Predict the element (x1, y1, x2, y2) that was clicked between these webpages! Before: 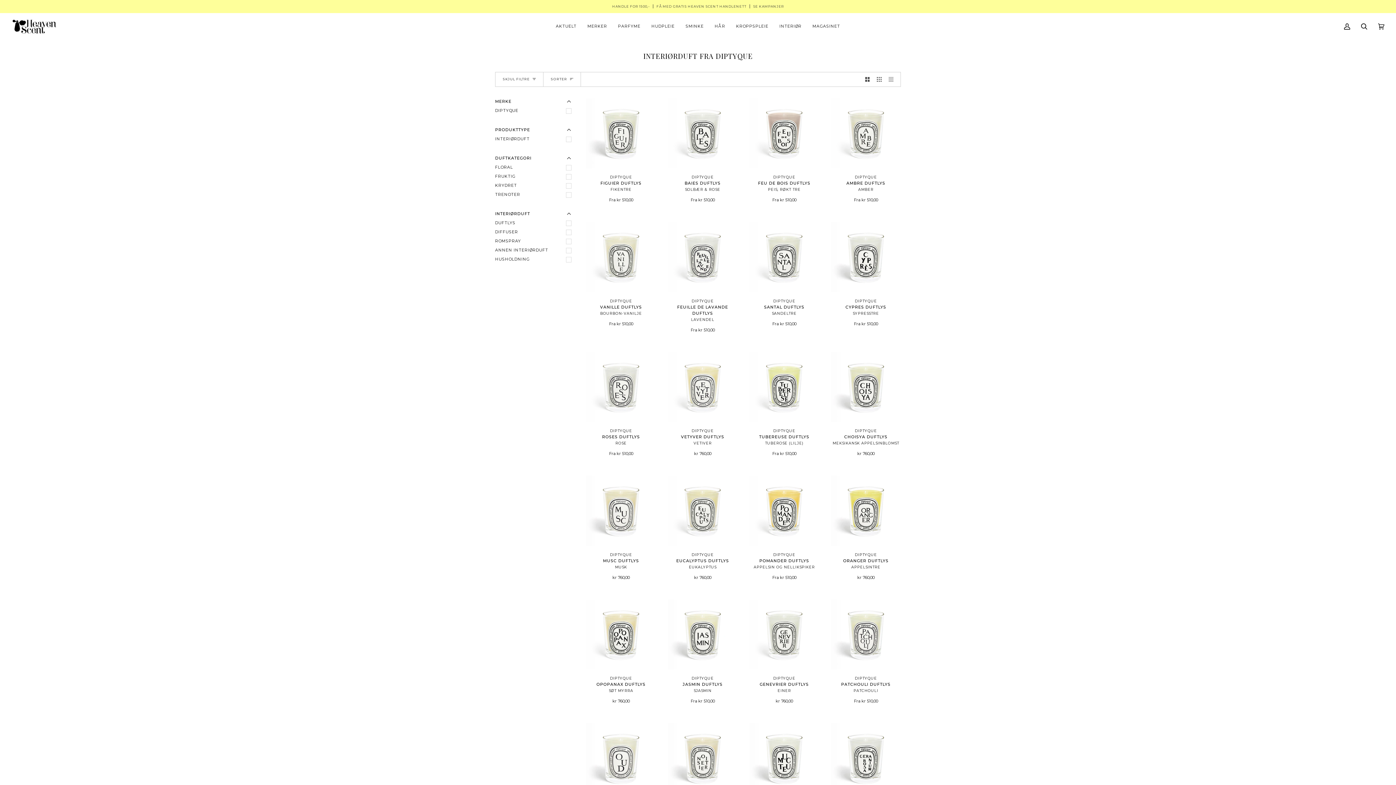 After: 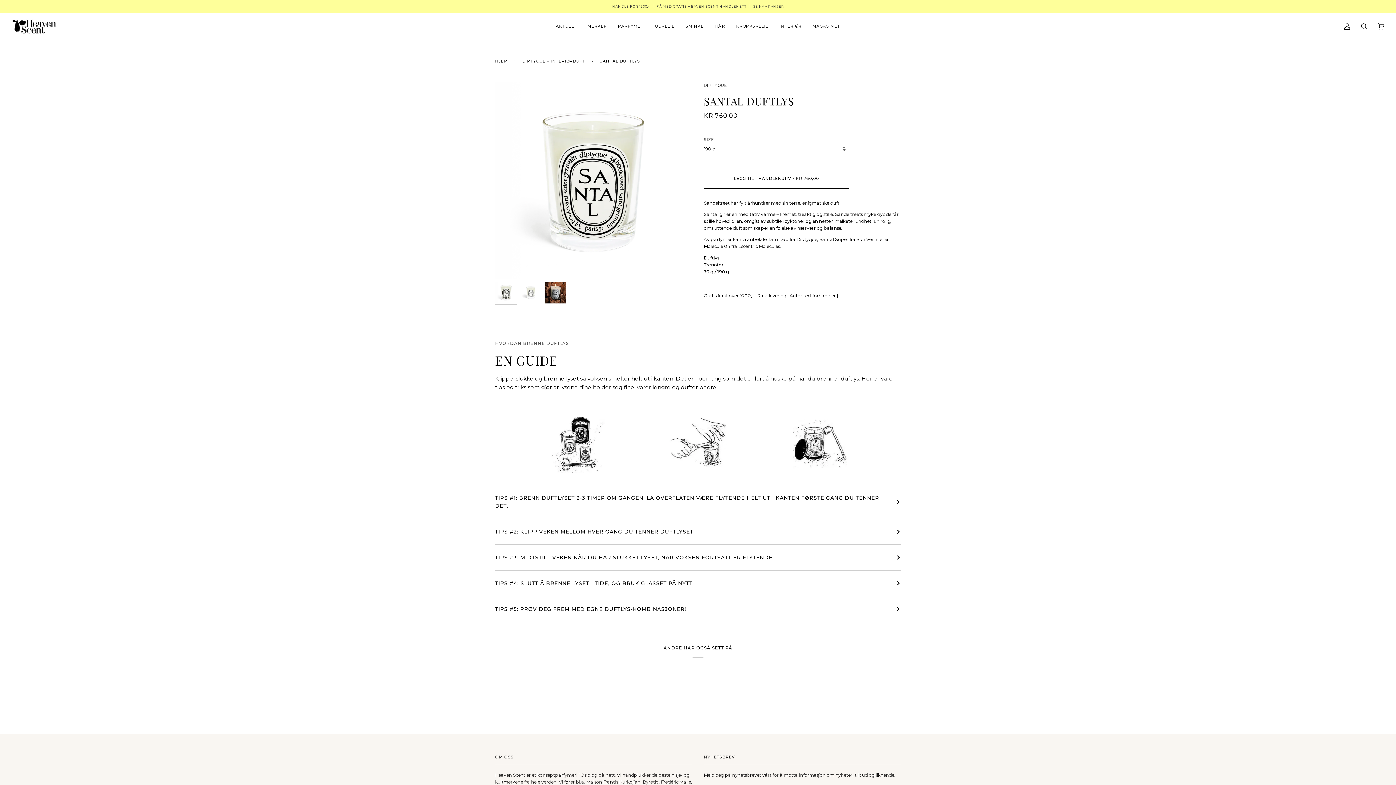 Action: label: DIPTYQUE
SANTAL DUFTLYS
SANDELTRE

Fra kr 510,00 bbox: (749, 295, 819, 327)